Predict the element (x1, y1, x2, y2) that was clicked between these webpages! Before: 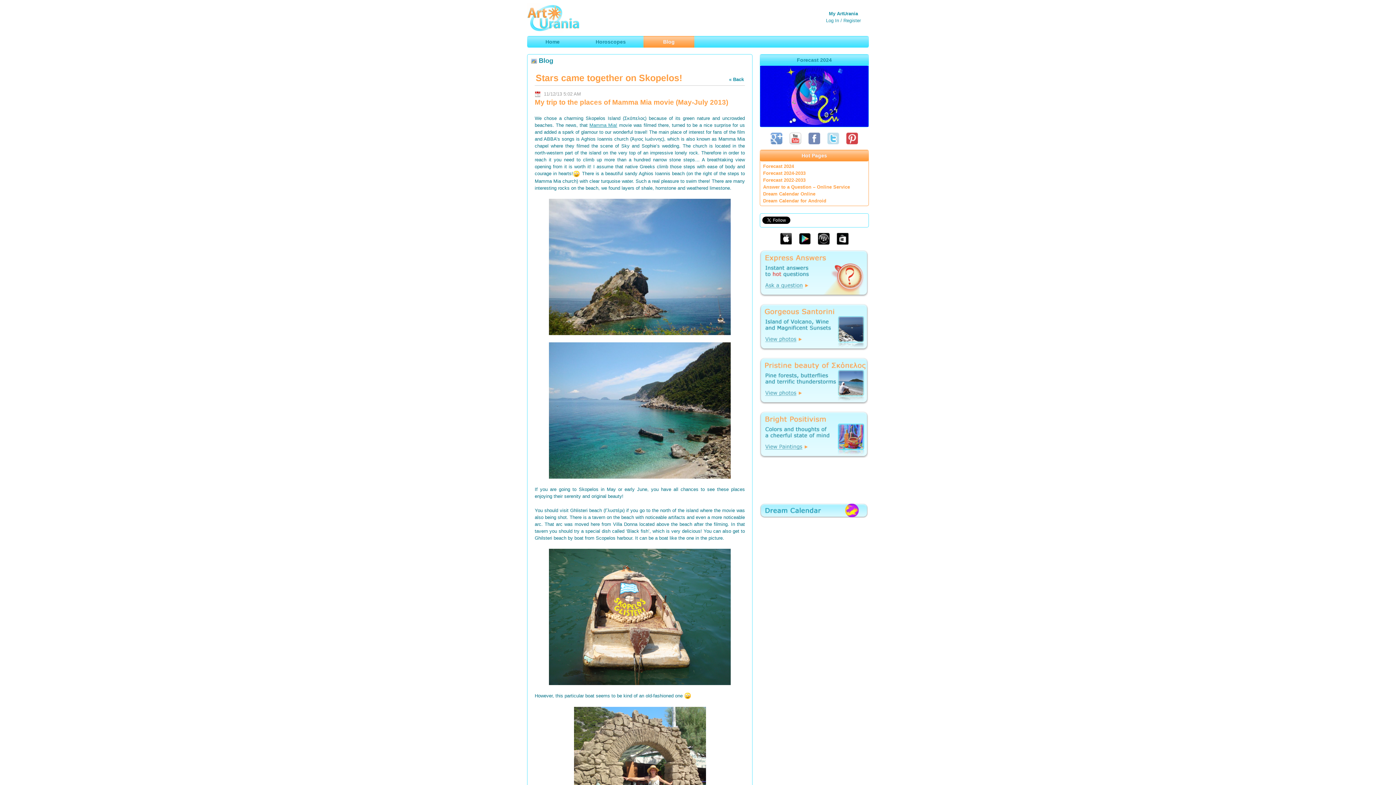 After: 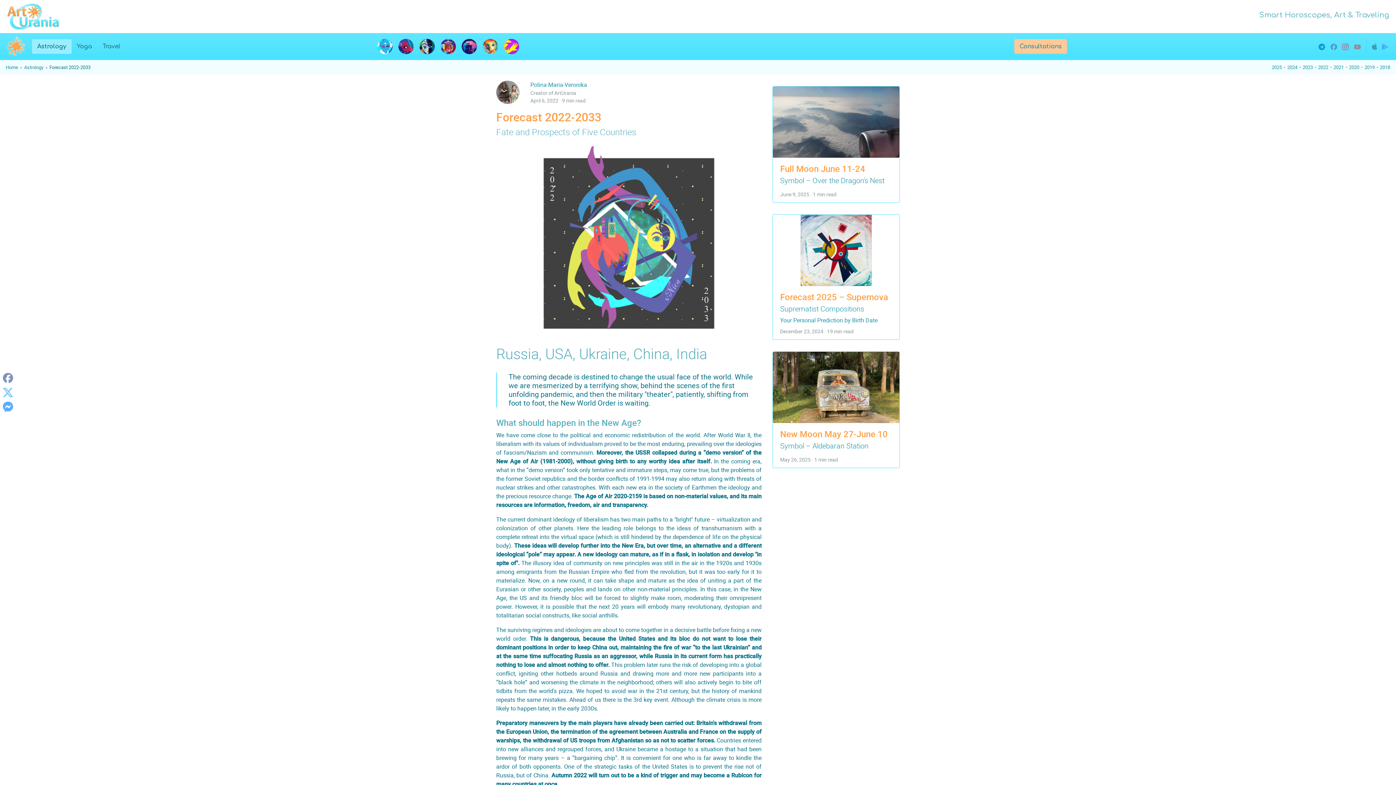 Action: label: Forecast 2022-2033 bbox: (763, 177, 805, 182)